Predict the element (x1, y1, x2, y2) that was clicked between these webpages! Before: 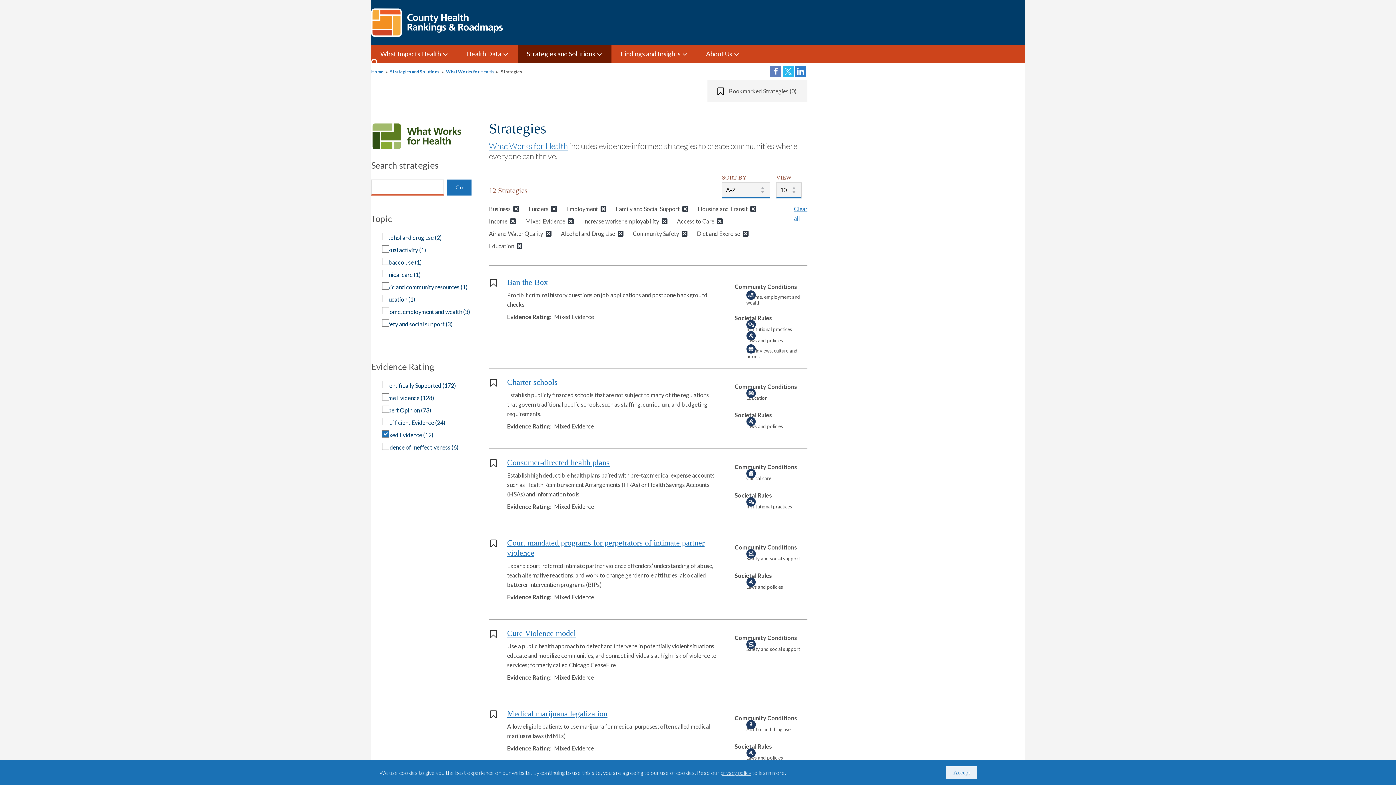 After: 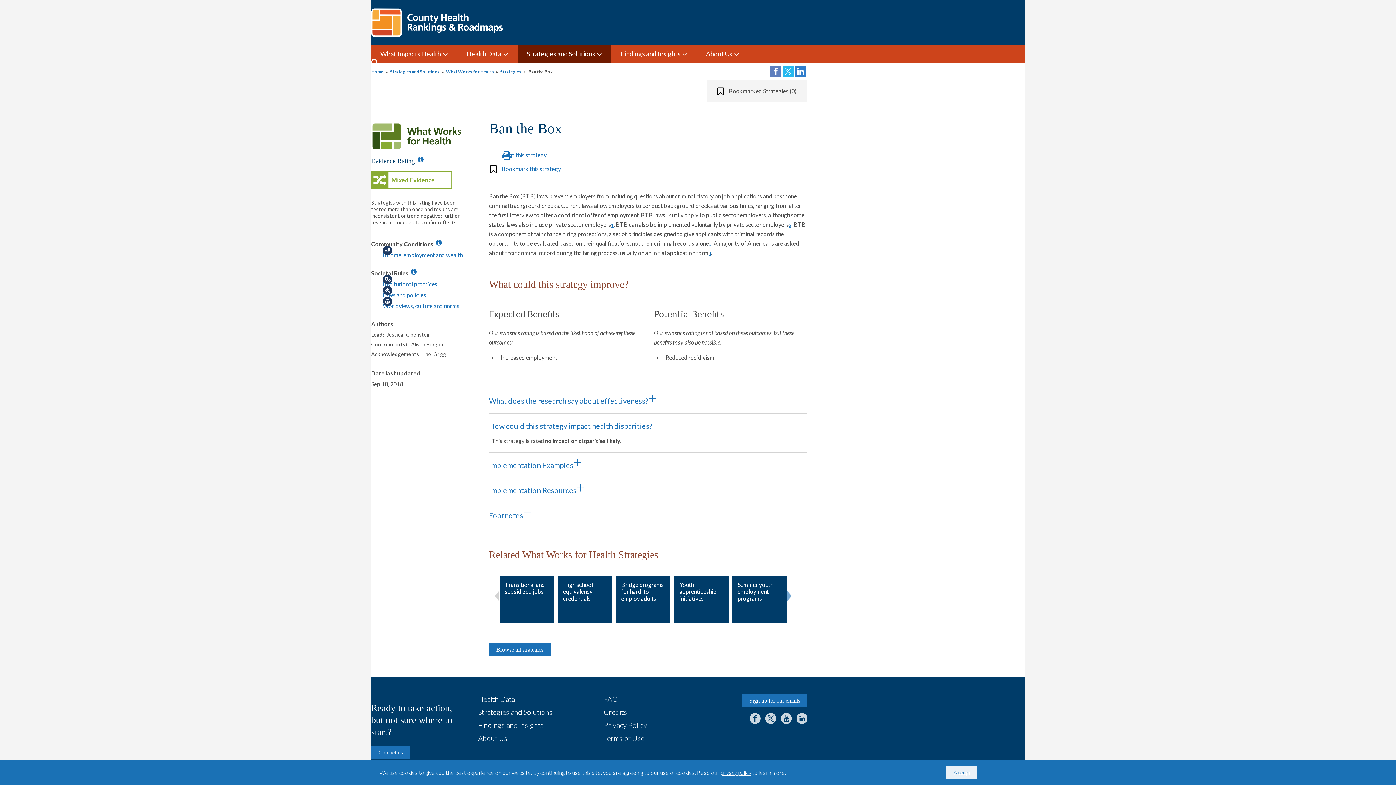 Action: bbox: (507, 277, 548, 286) label: Ban the Box